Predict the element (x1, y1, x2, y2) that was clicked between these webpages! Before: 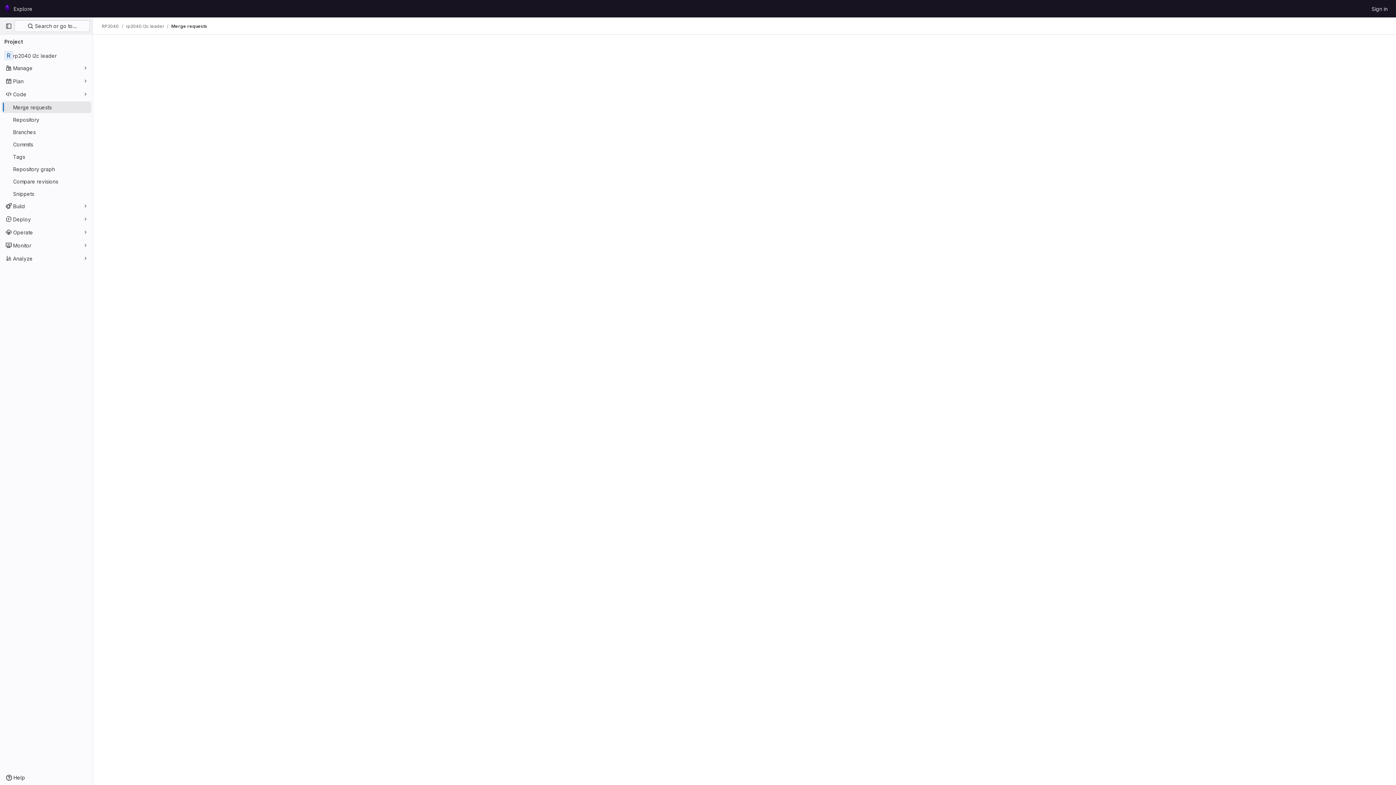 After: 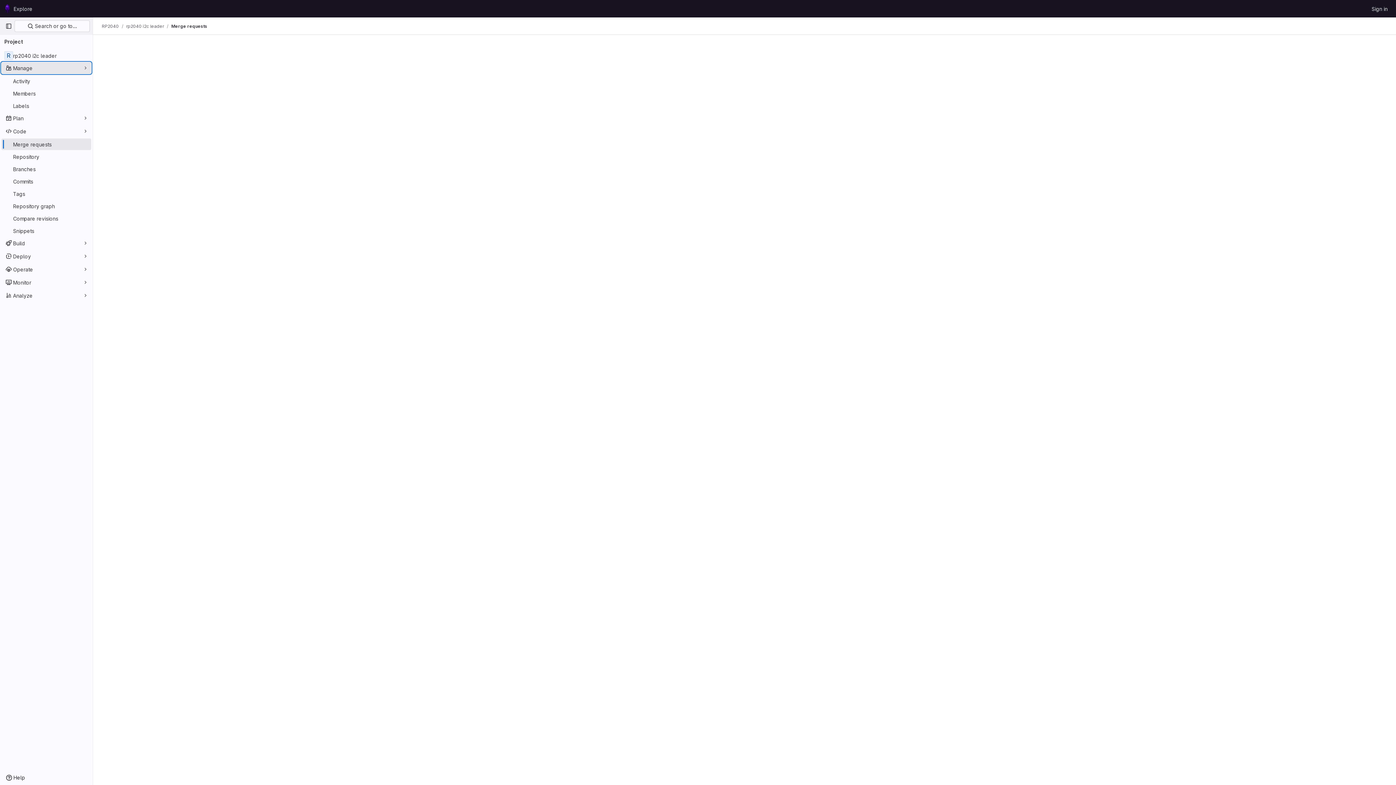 Action: bbox: (1, 62, 91, 73) label: Manage